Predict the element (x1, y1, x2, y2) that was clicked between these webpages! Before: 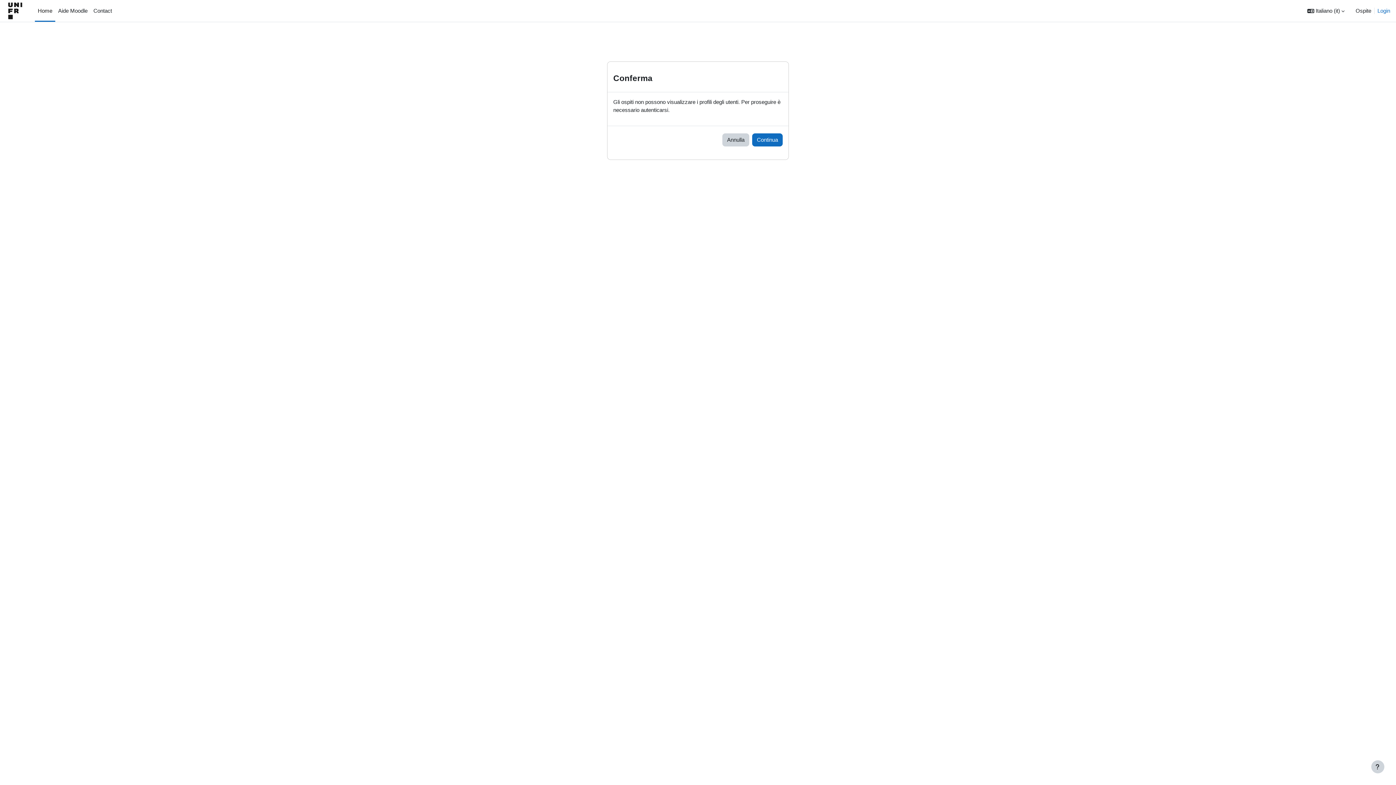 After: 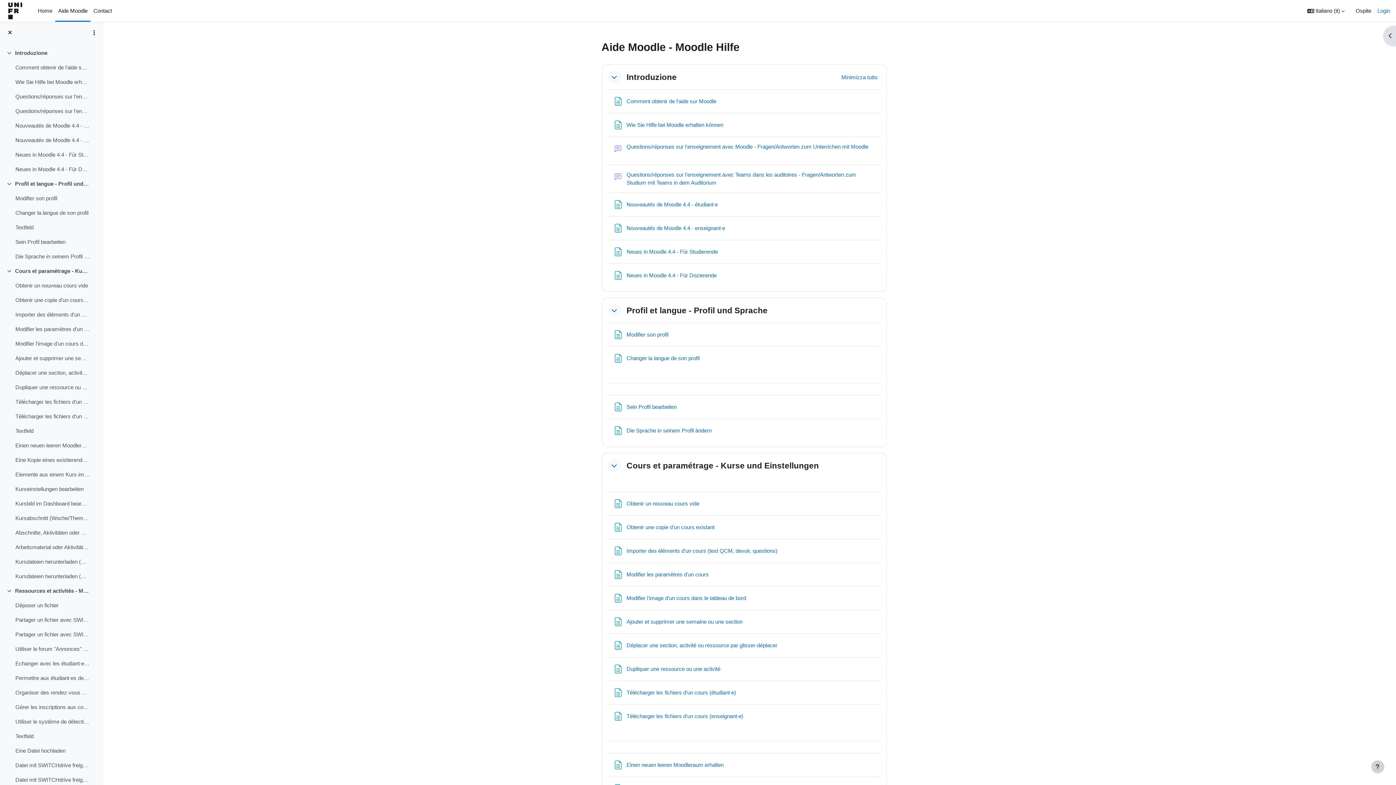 Action: label: Aide Moodle bbox: (55, 0, 90, 21)